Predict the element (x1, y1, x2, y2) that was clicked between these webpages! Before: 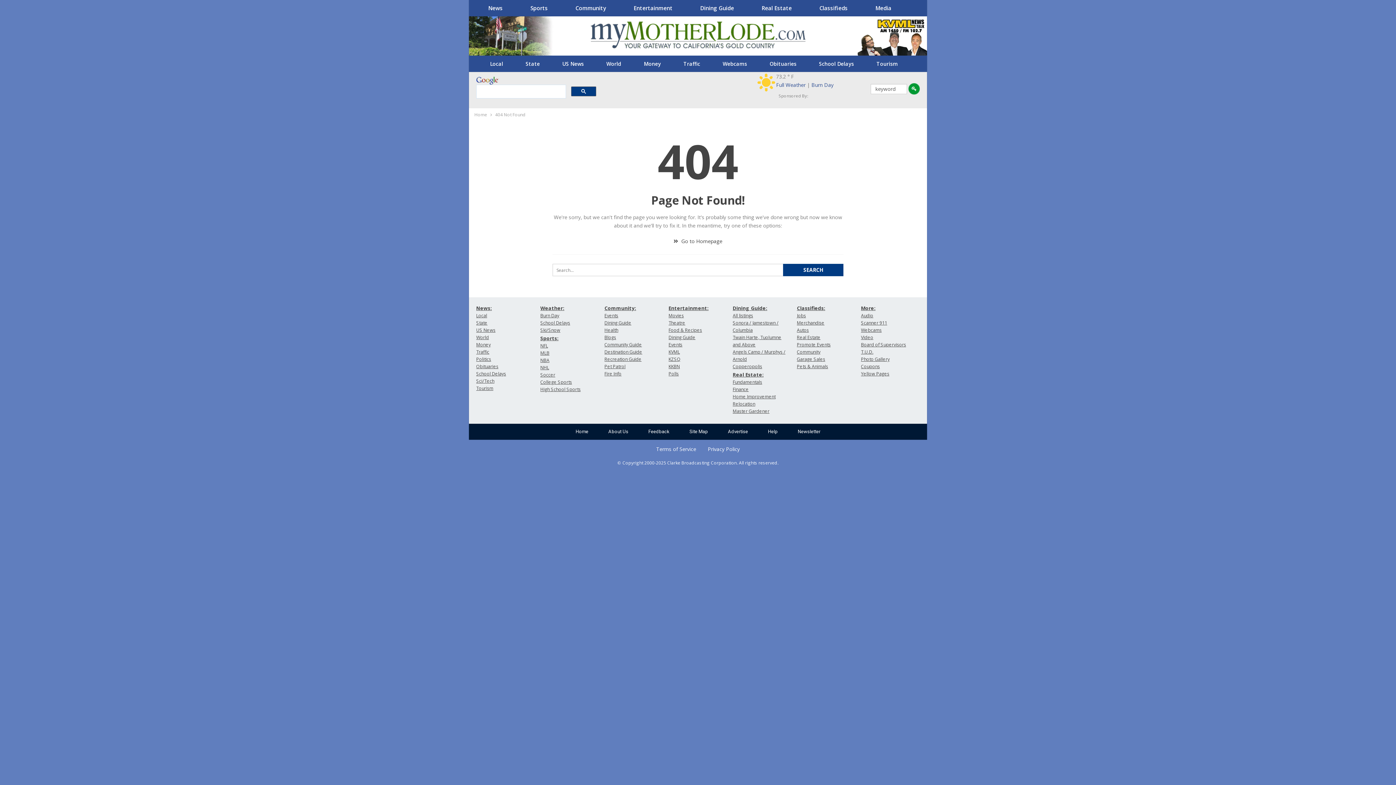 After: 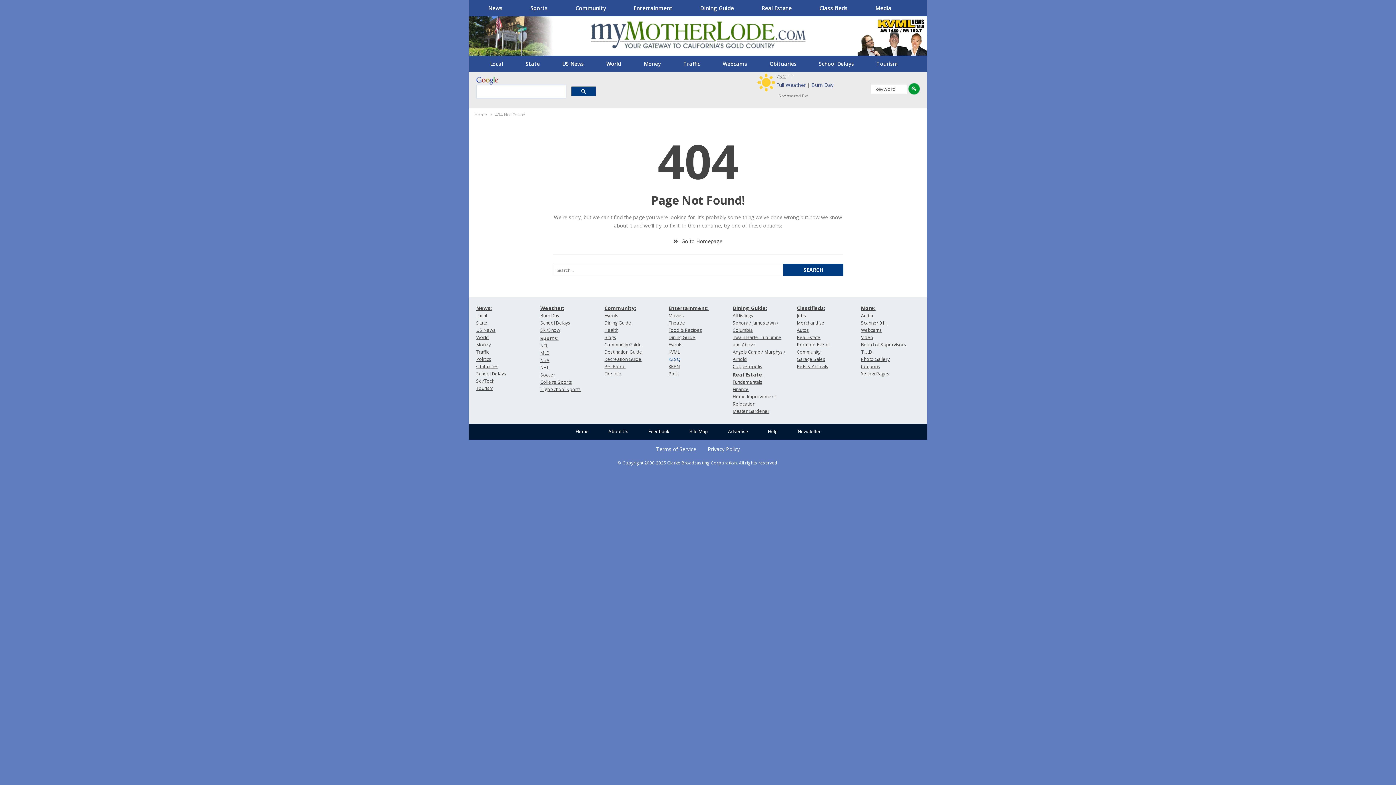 Action: label: KZSQ bbox: (668, 356, 680, 362)